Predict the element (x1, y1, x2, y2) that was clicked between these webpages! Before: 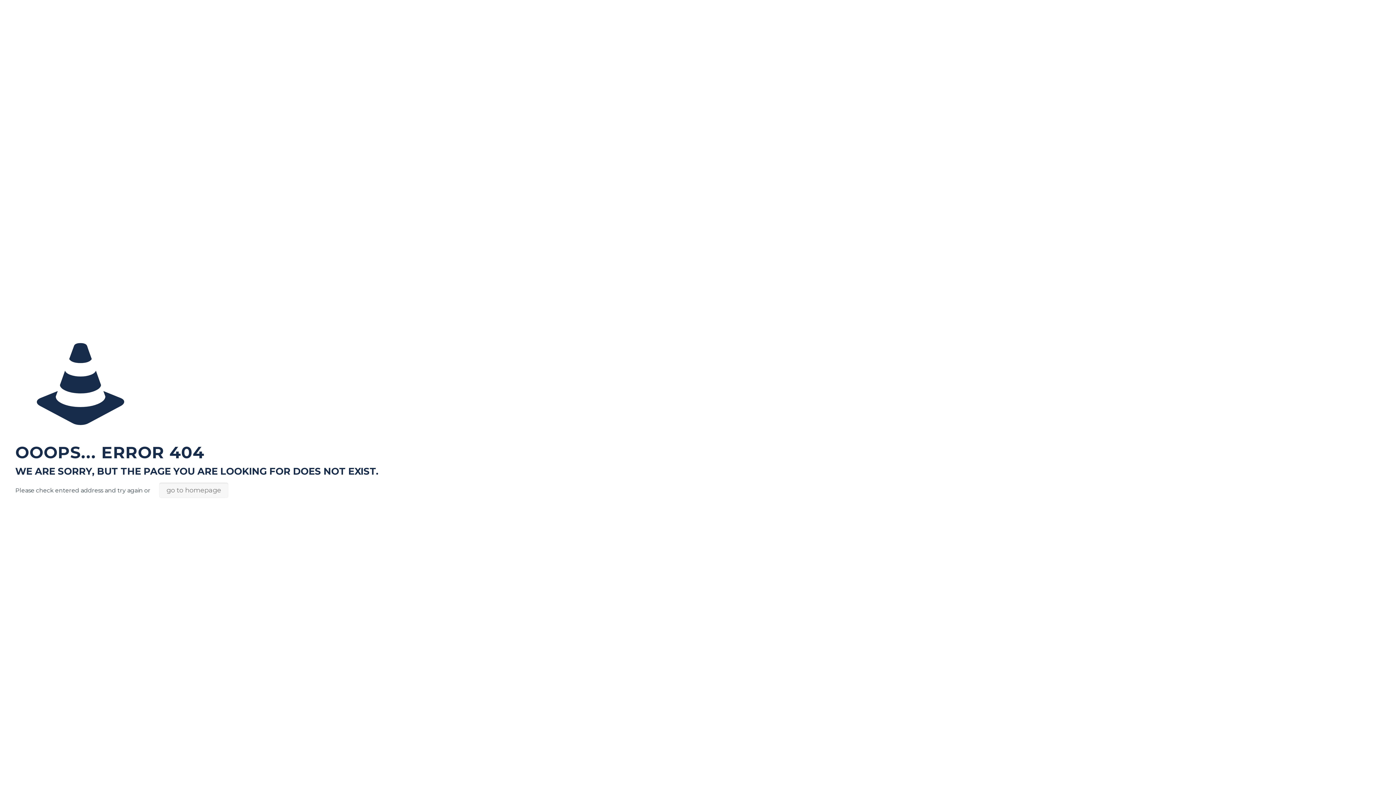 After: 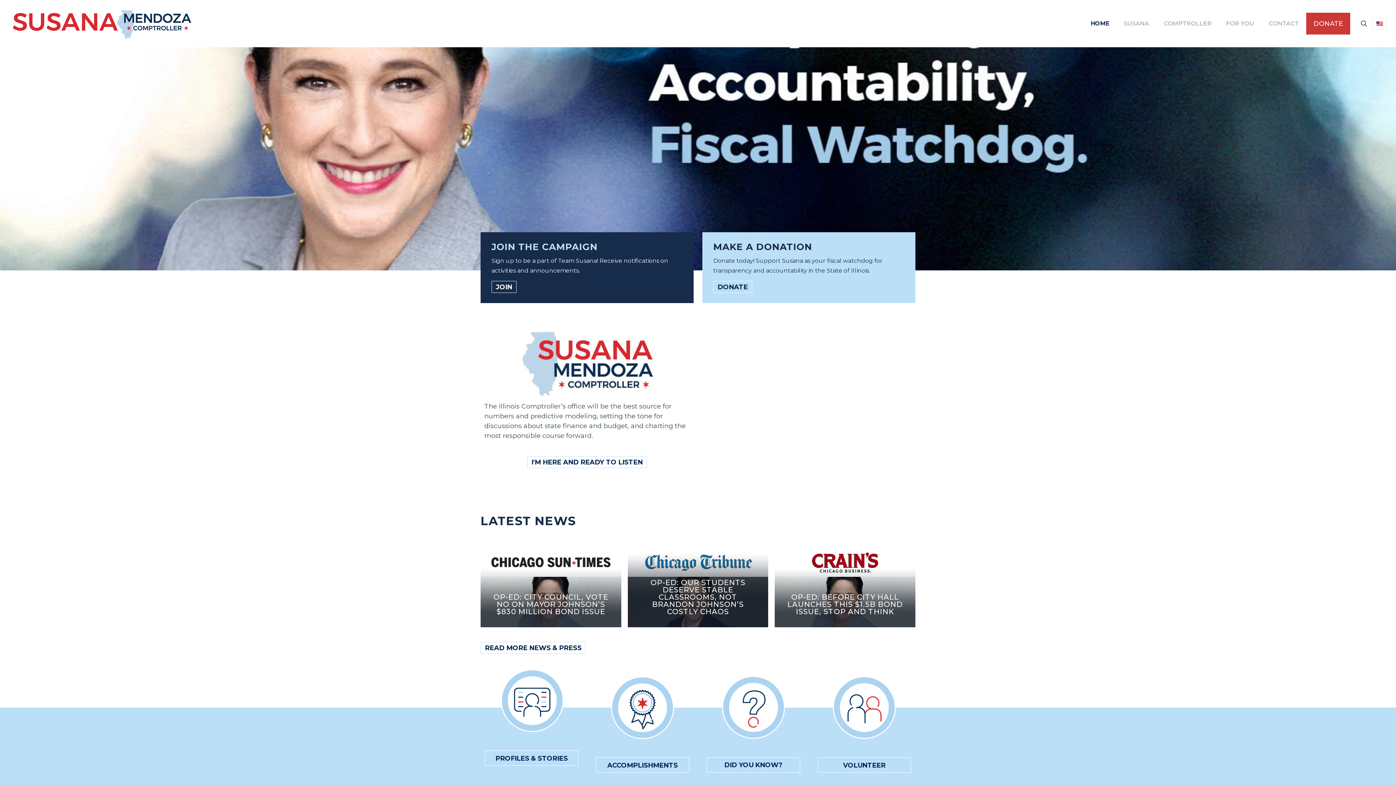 Action: label: go to homepage bbox: (159, 482, 228, 498)